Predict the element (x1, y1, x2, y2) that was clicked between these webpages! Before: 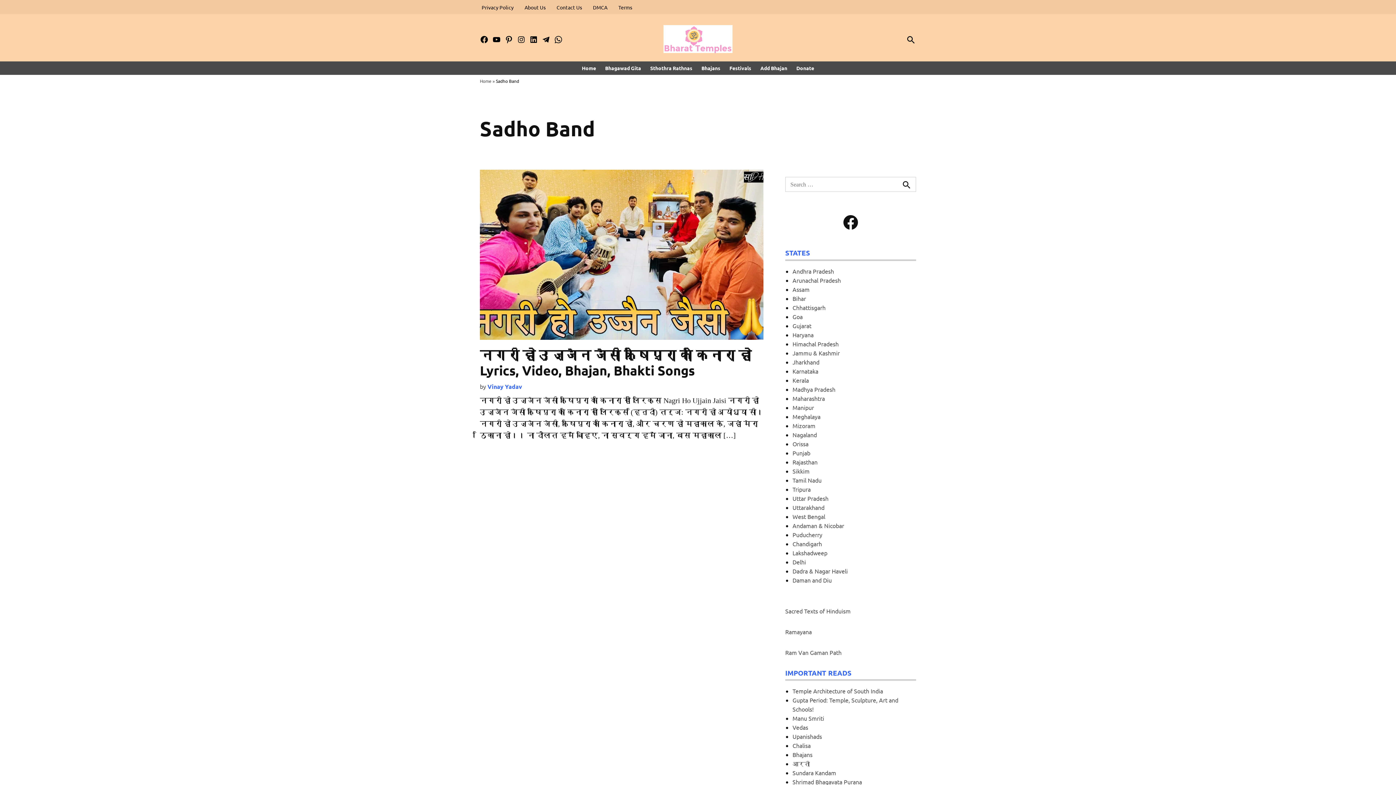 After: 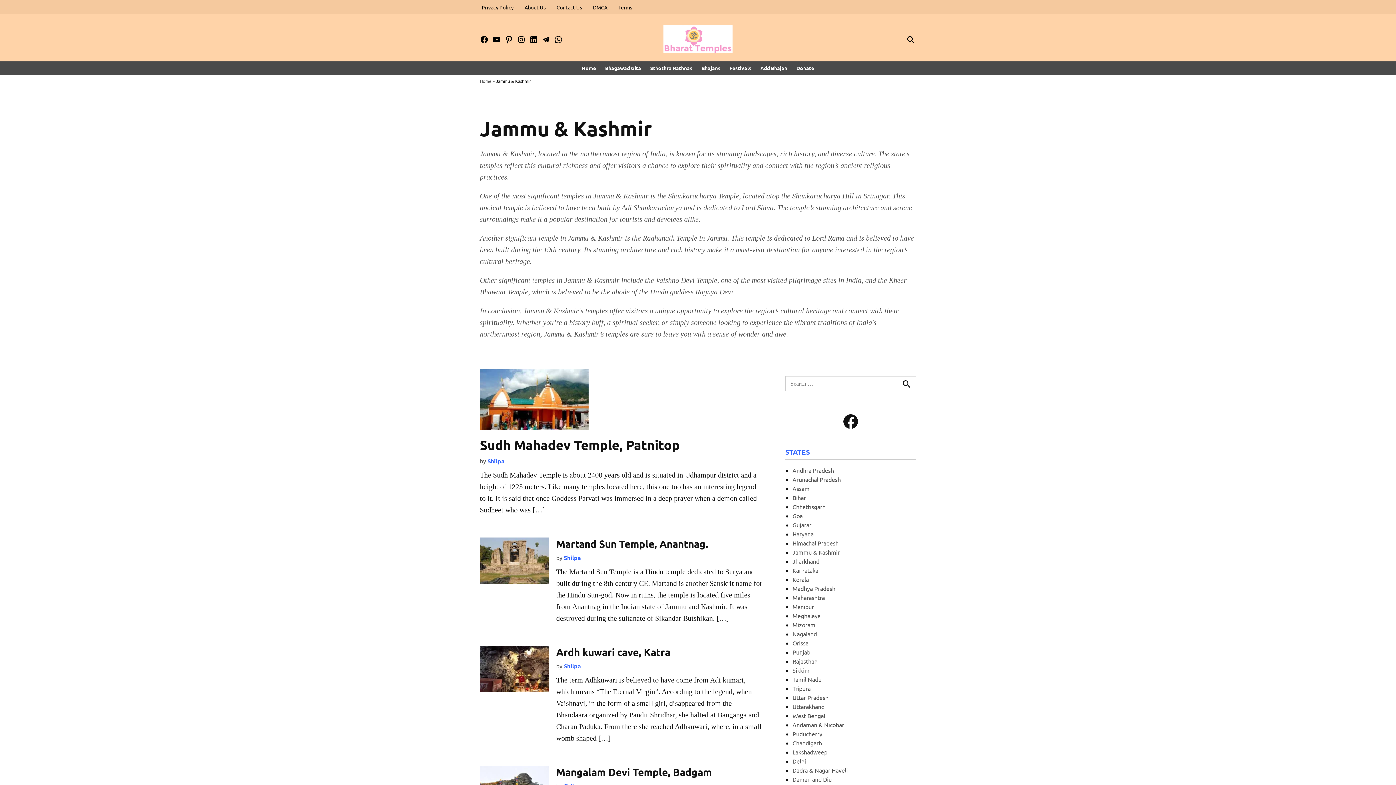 Action: label: Jammu & Kashmir bbox: (792, 349, 840, 356)